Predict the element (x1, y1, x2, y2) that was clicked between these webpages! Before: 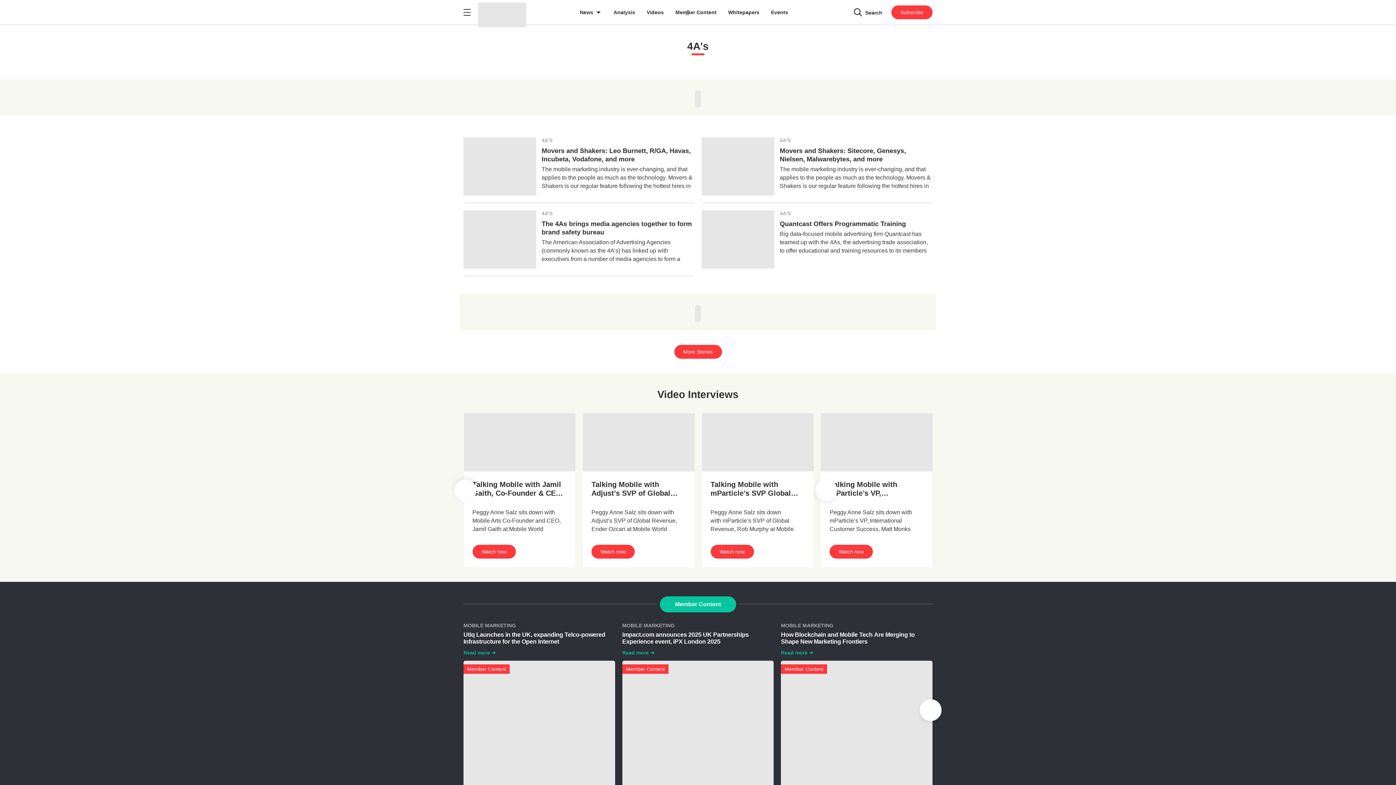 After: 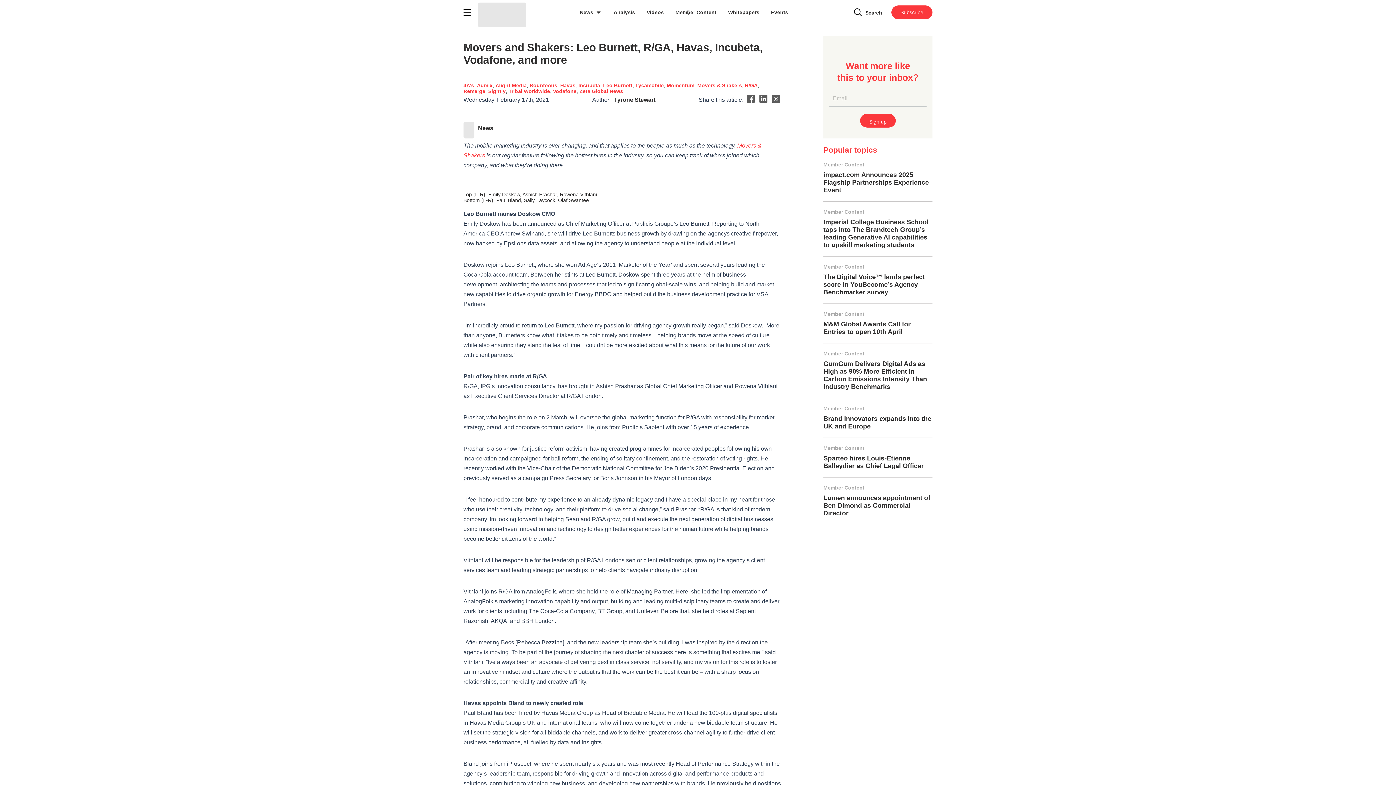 Action: bbox: (463, 137, 536, 195)